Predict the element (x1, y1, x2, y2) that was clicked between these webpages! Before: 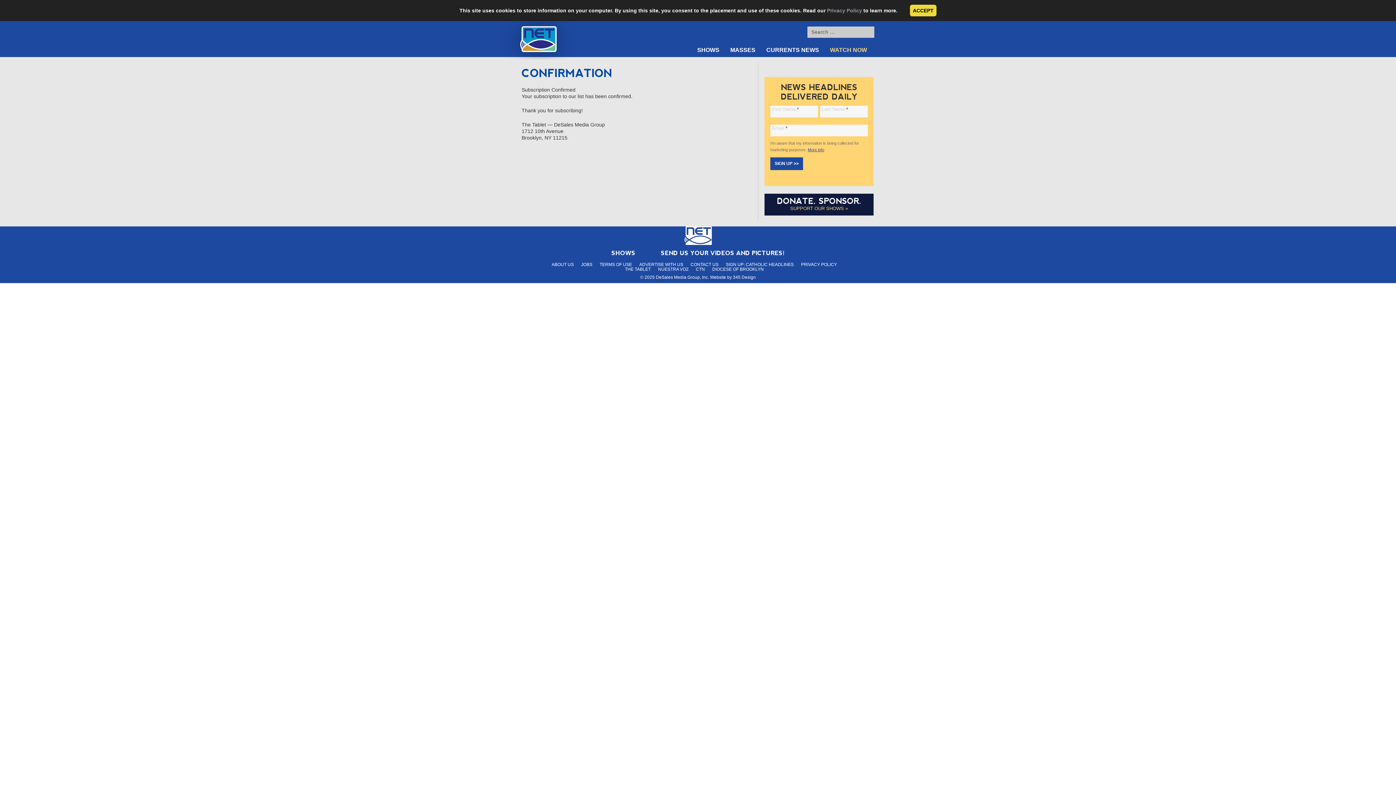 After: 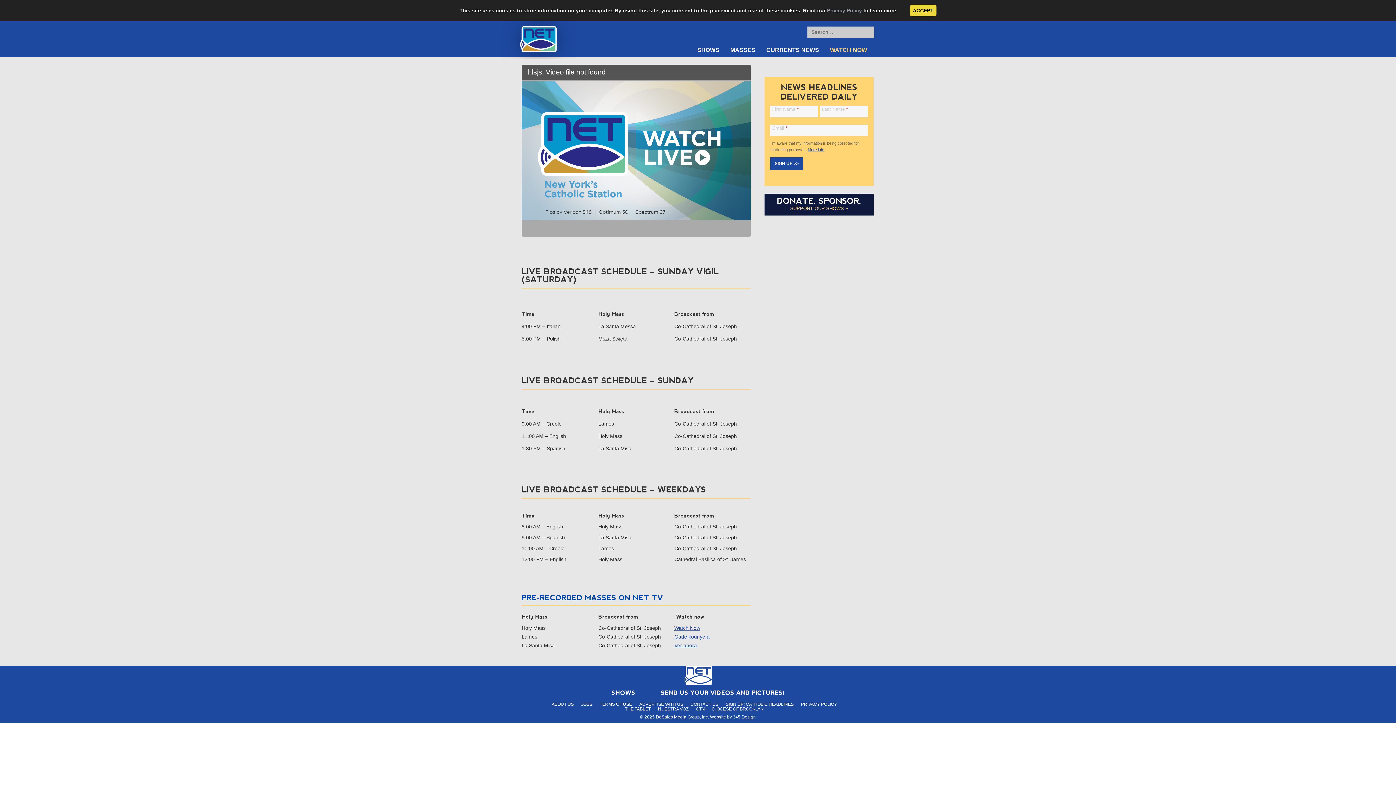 Action: bbox: (725, 43, 761, 57) label: MASSES